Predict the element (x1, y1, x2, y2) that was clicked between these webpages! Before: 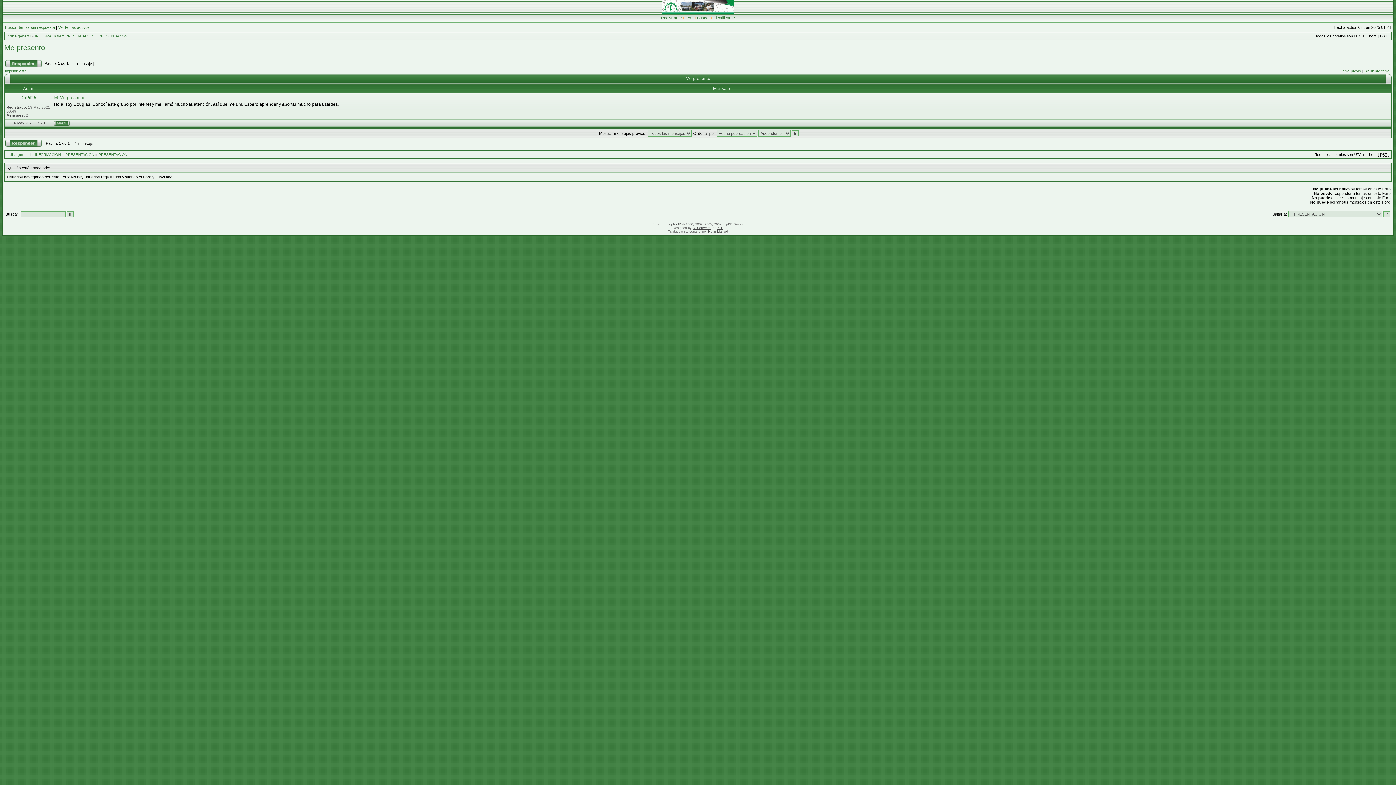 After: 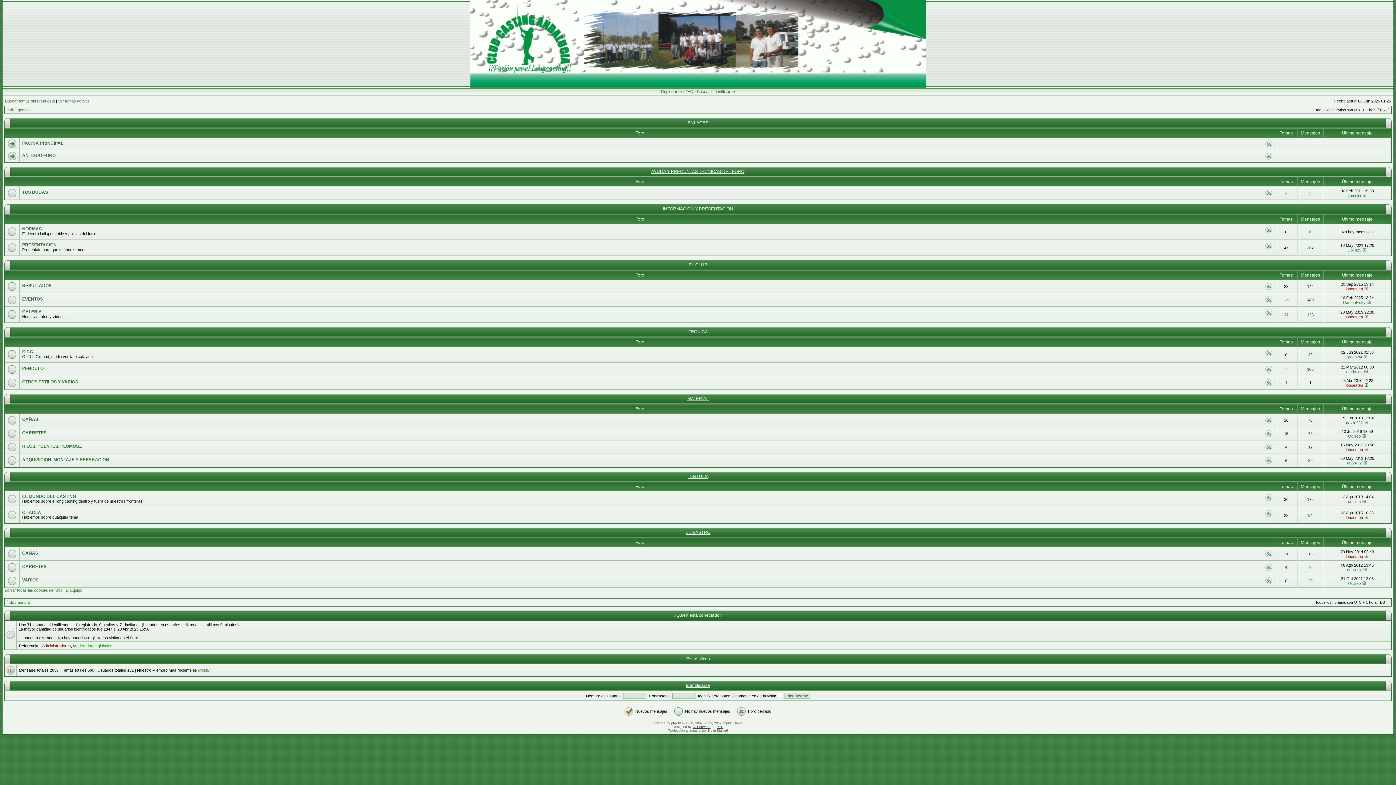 Action: bbox: (6, 152, 30, 156) label: Índice general